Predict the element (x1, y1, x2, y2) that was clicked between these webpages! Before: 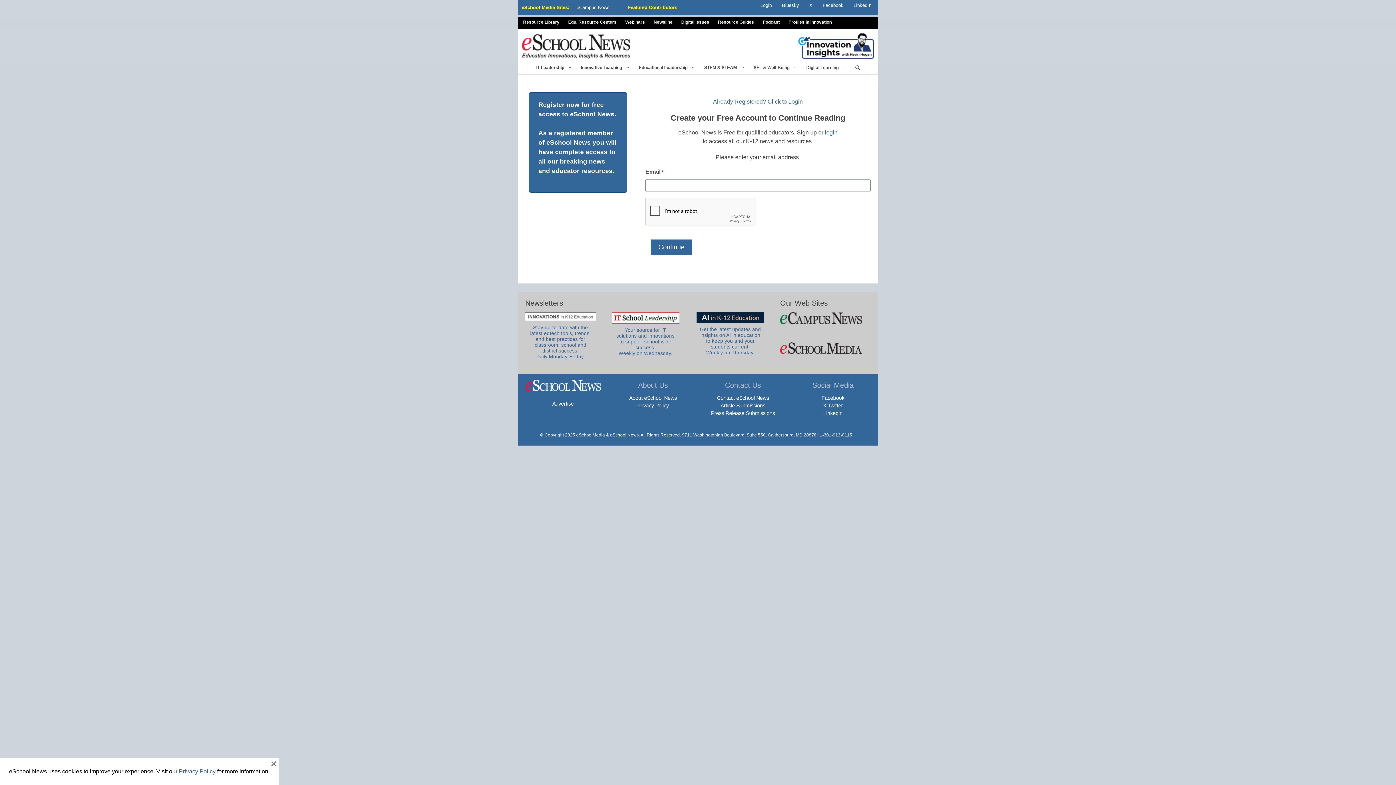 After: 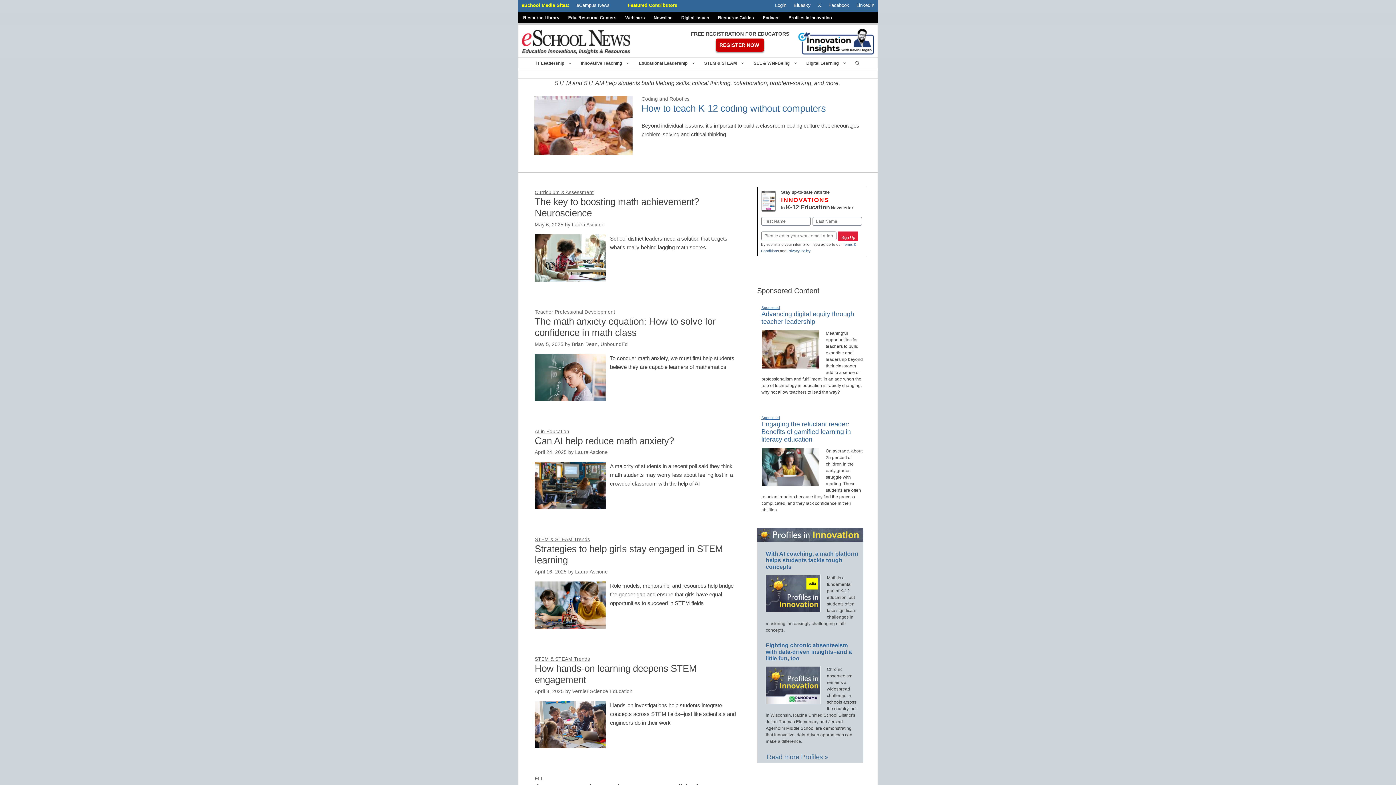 Action: label: STEM & STEAM bbox: (700, 62, 749, 73)